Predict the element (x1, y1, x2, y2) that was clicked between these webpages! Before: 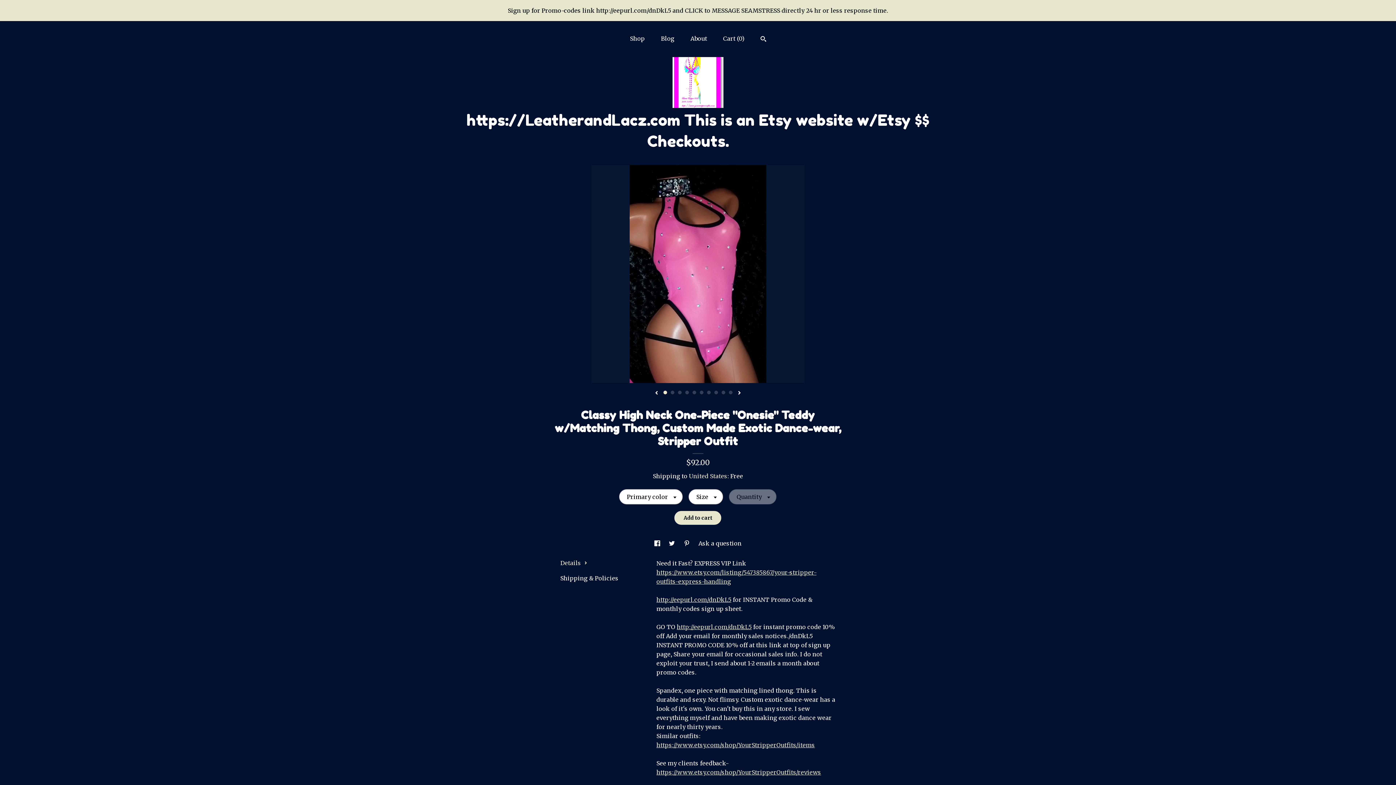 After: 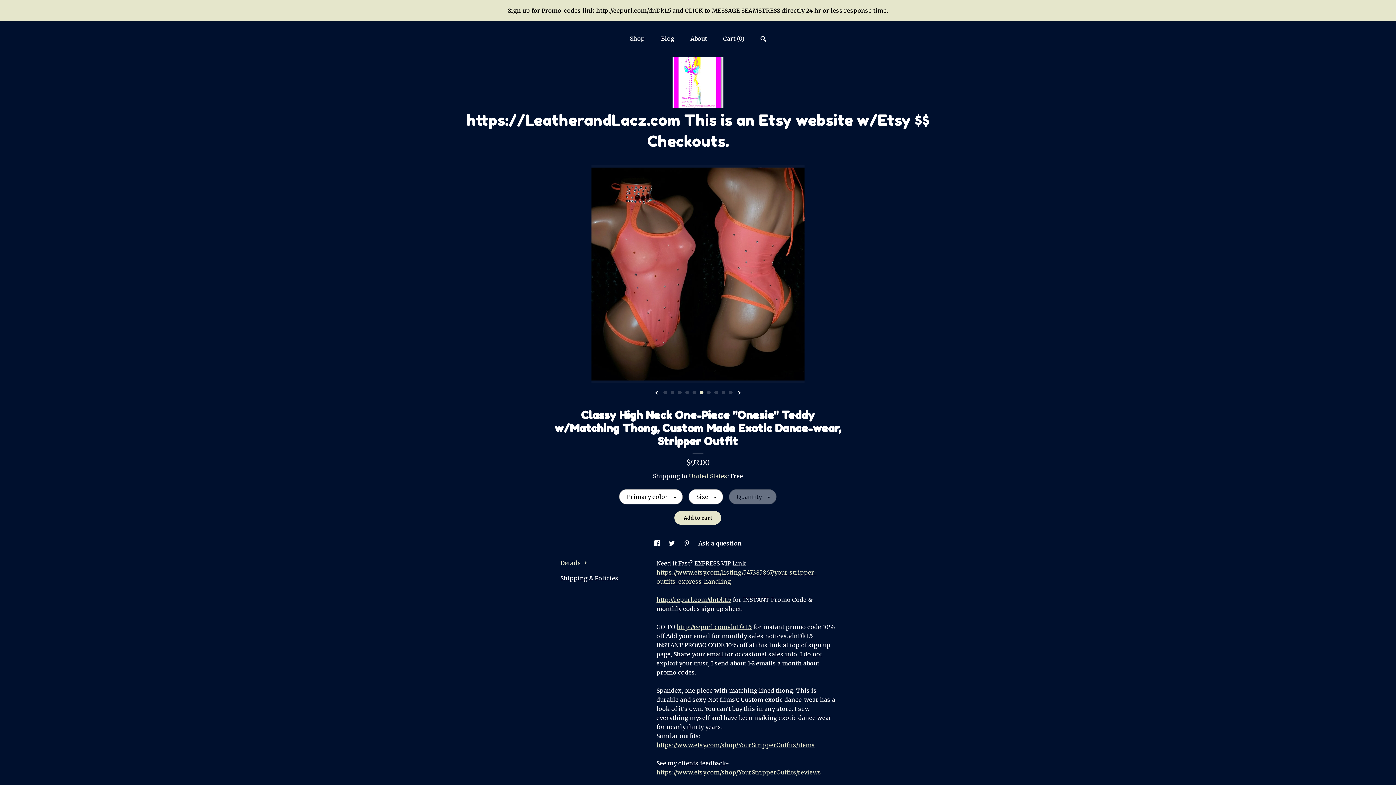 Action: label: 6 bbox: (700, 390, 703, 394)